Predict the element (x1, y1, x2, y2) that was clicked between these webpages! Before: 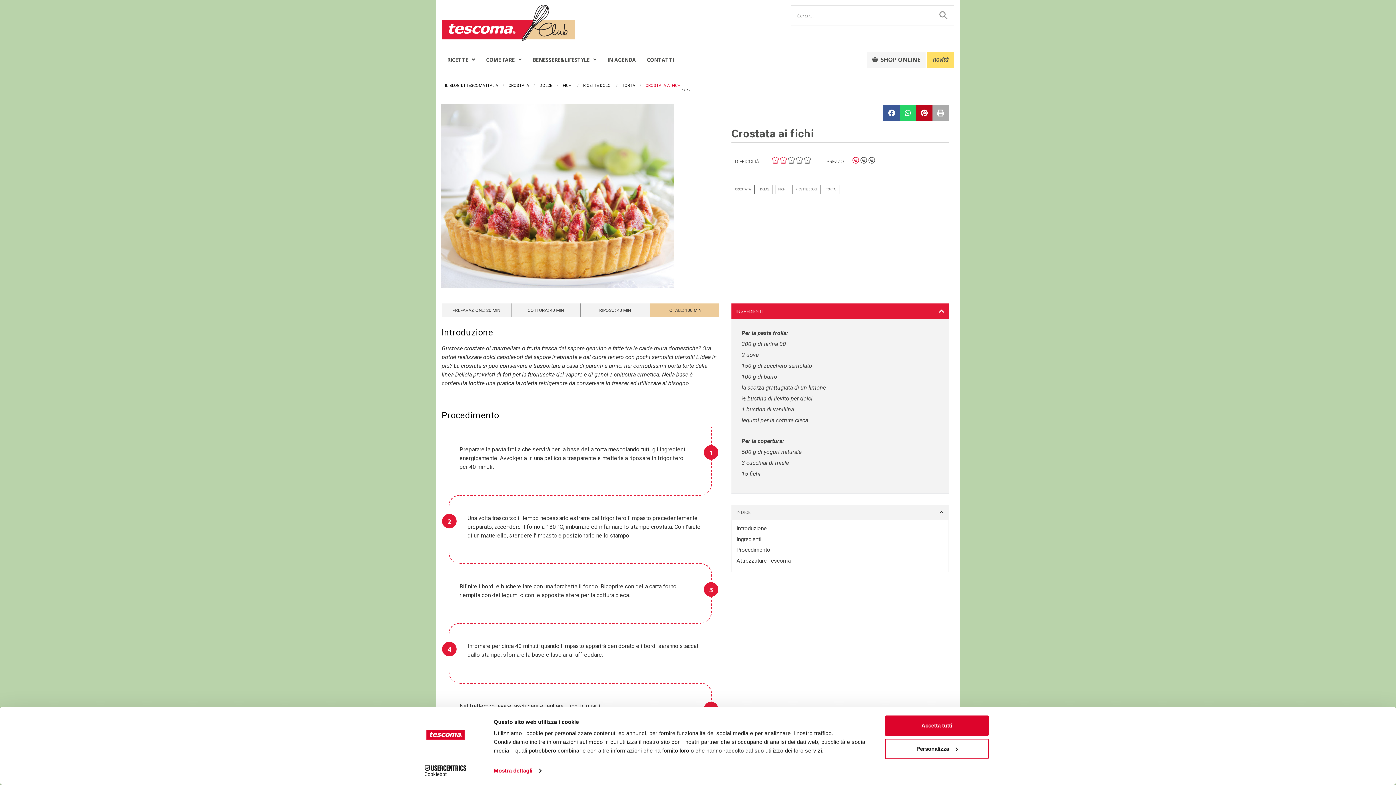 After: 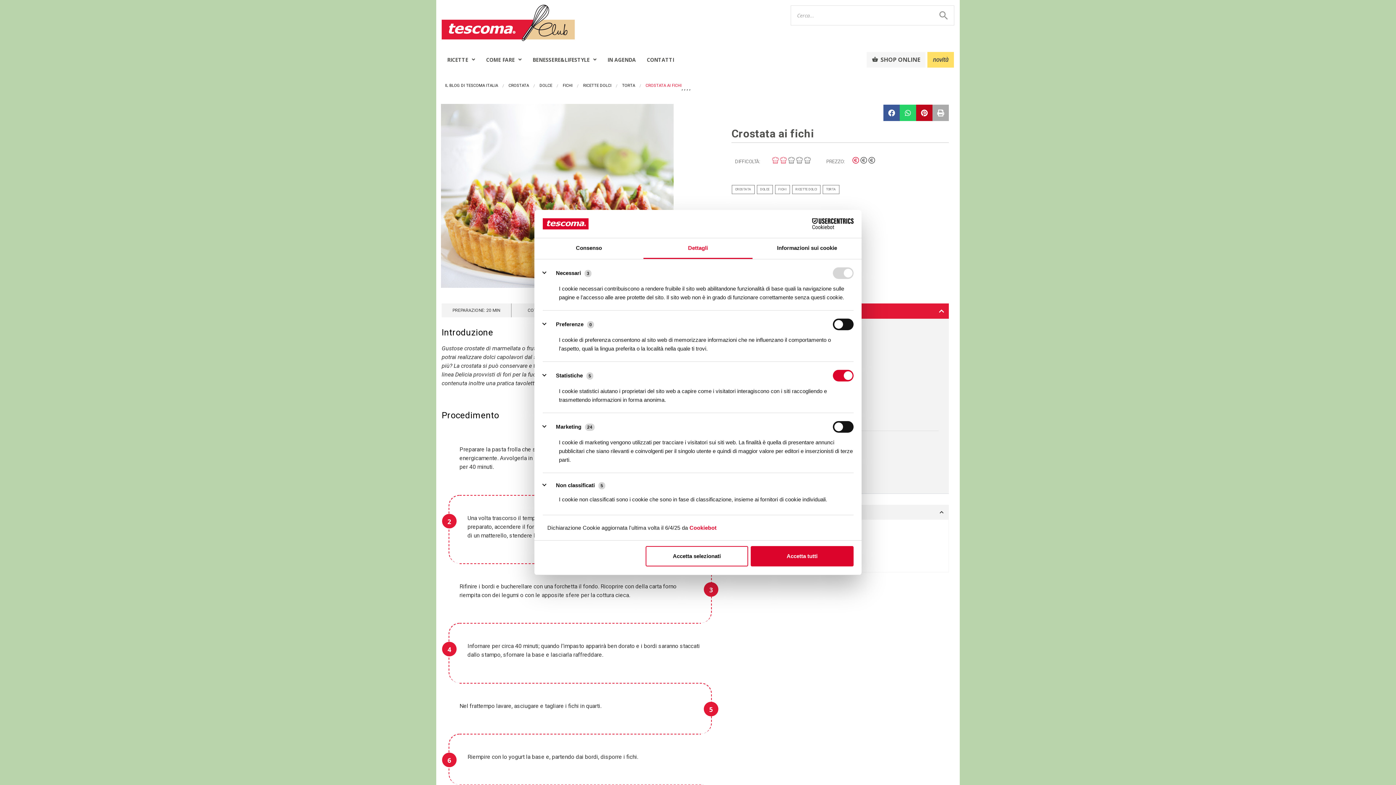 Action: label: Mostra dettagli bbox: (493, 765, 541, 776)